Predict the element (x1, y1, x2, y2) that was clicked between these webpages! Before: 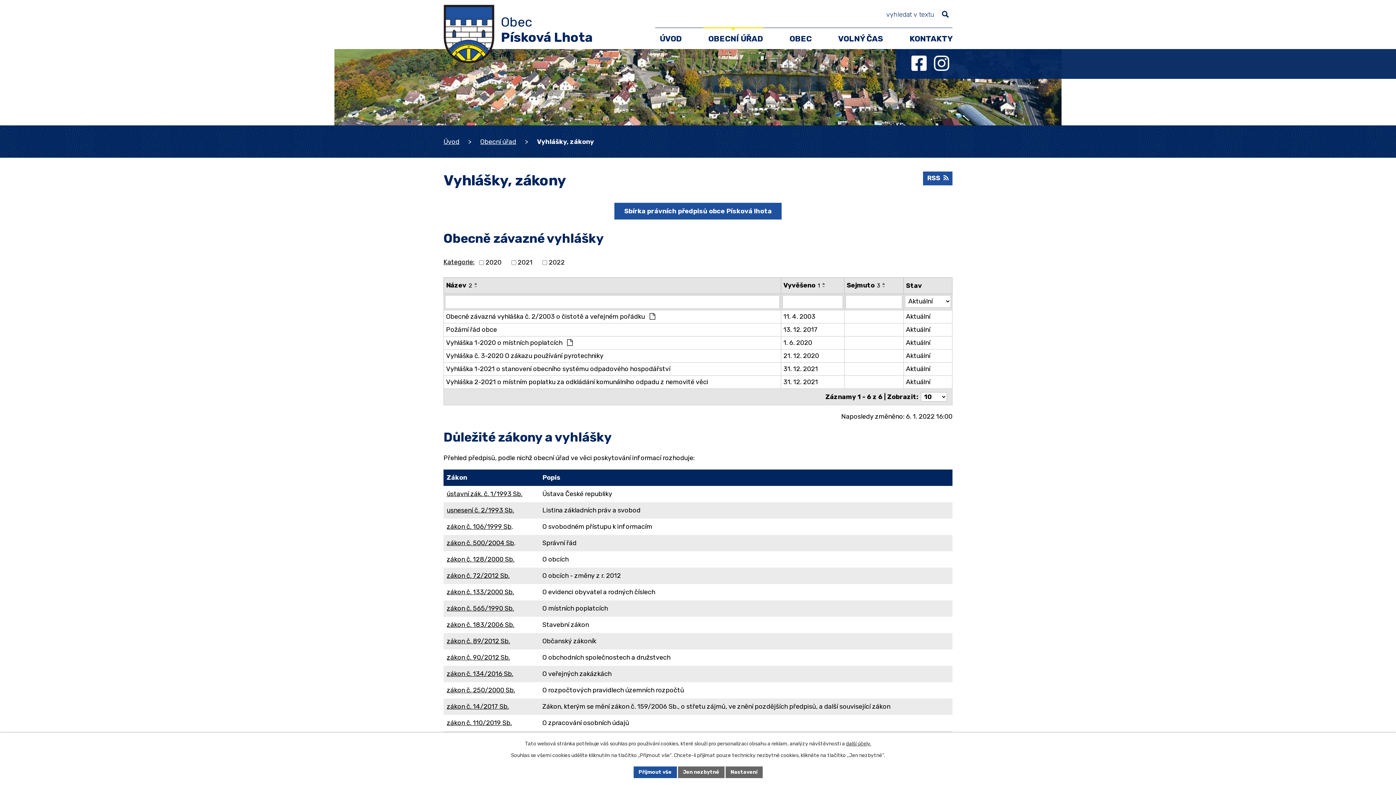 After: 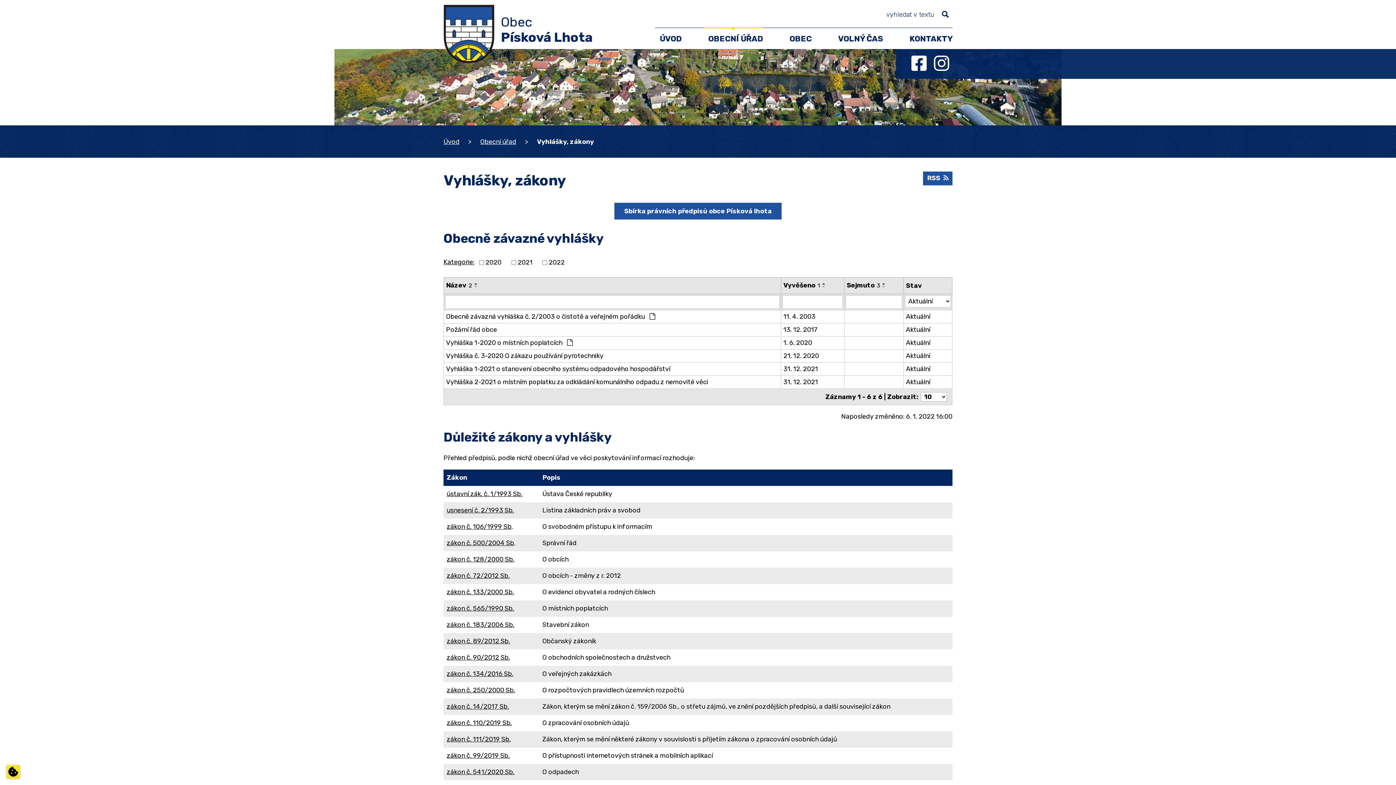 Action: label: Přijmout vše bbox: (633, 766, 676, 778)